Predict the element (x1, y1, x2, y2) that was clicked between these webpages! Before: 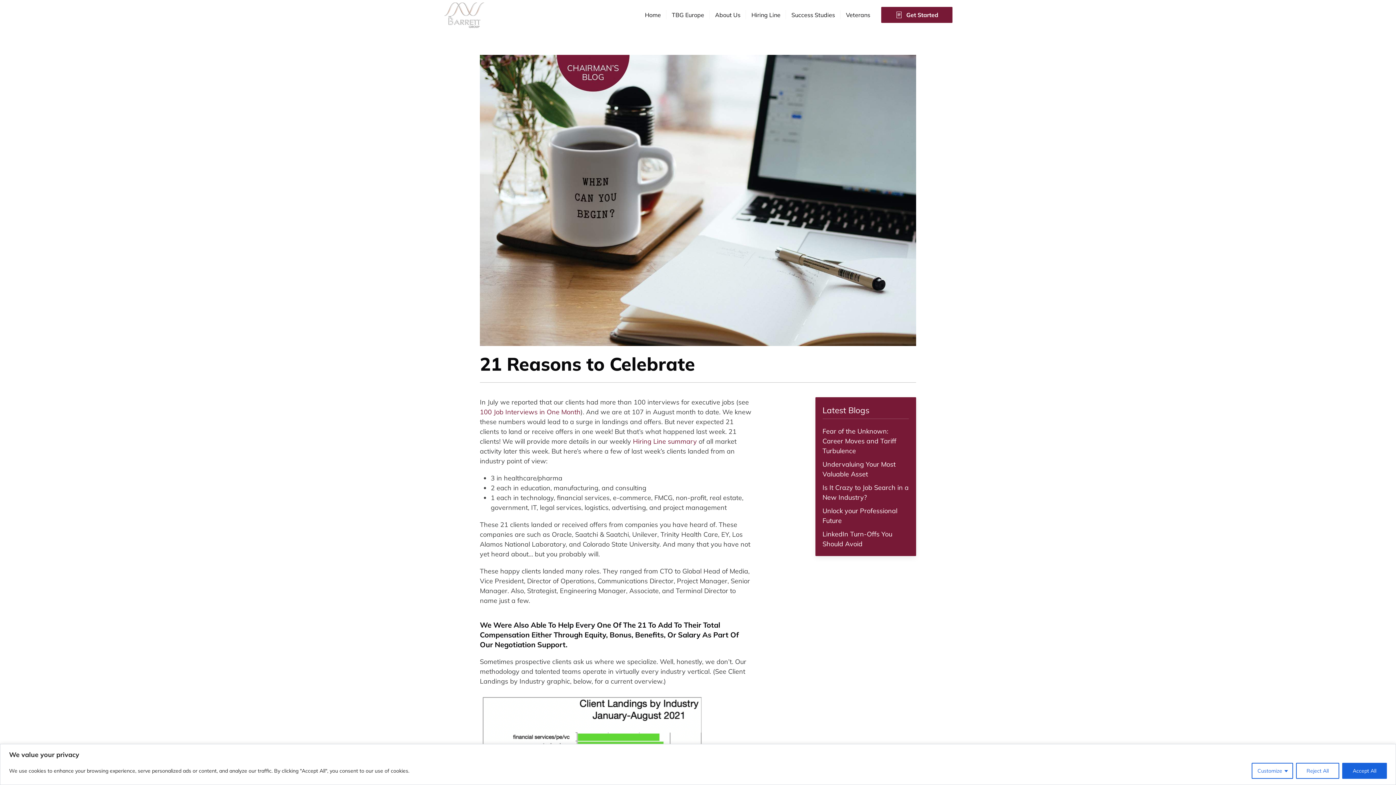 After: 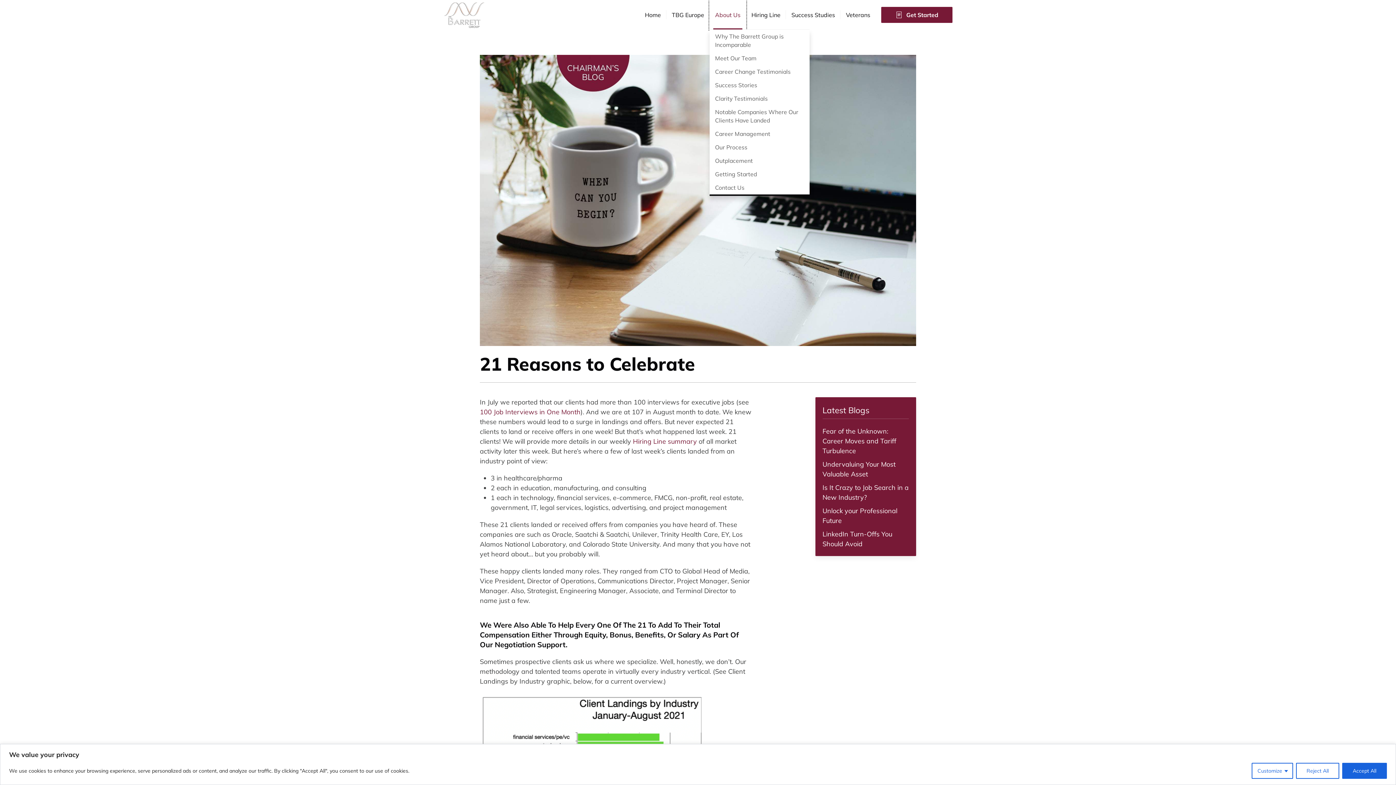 Action: label: About Us bbox: (709, 0, 746, 29)